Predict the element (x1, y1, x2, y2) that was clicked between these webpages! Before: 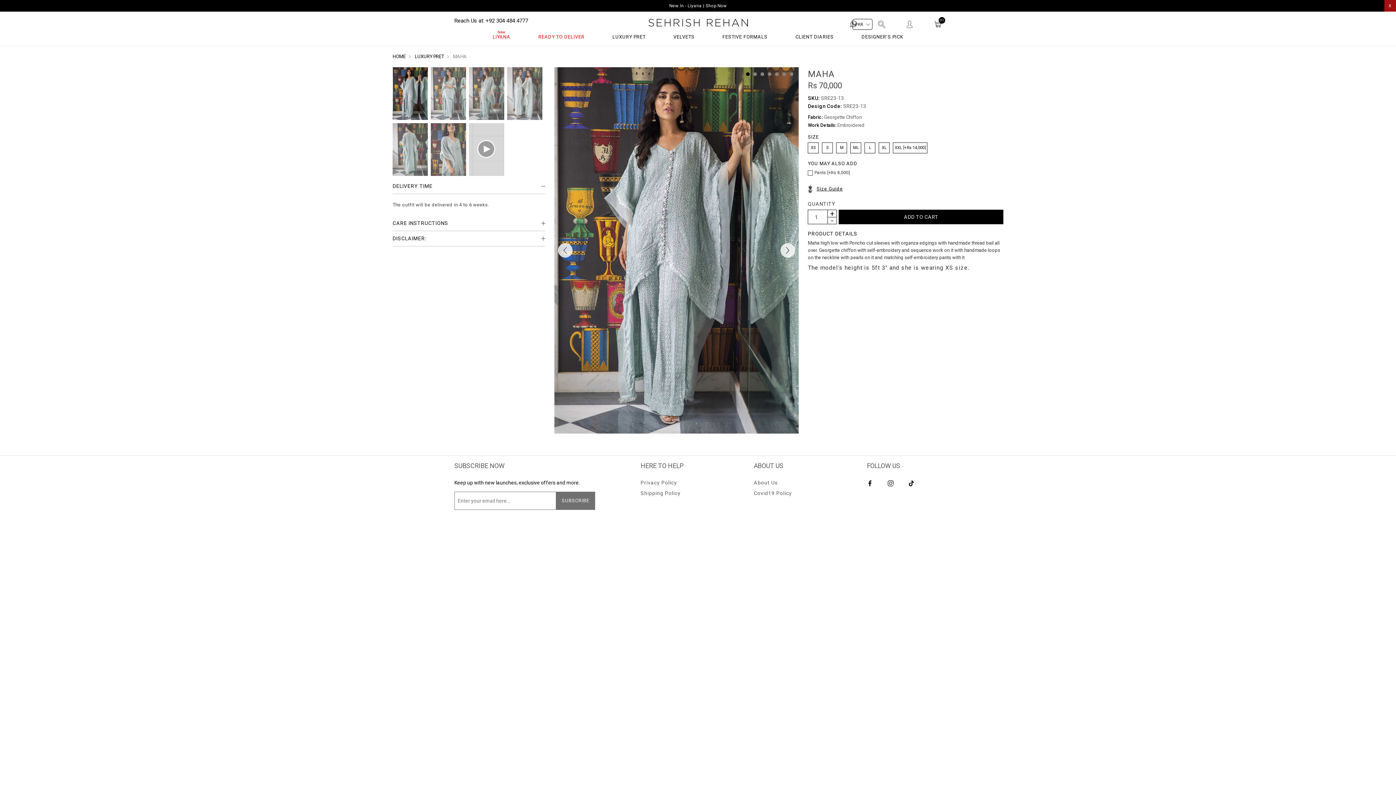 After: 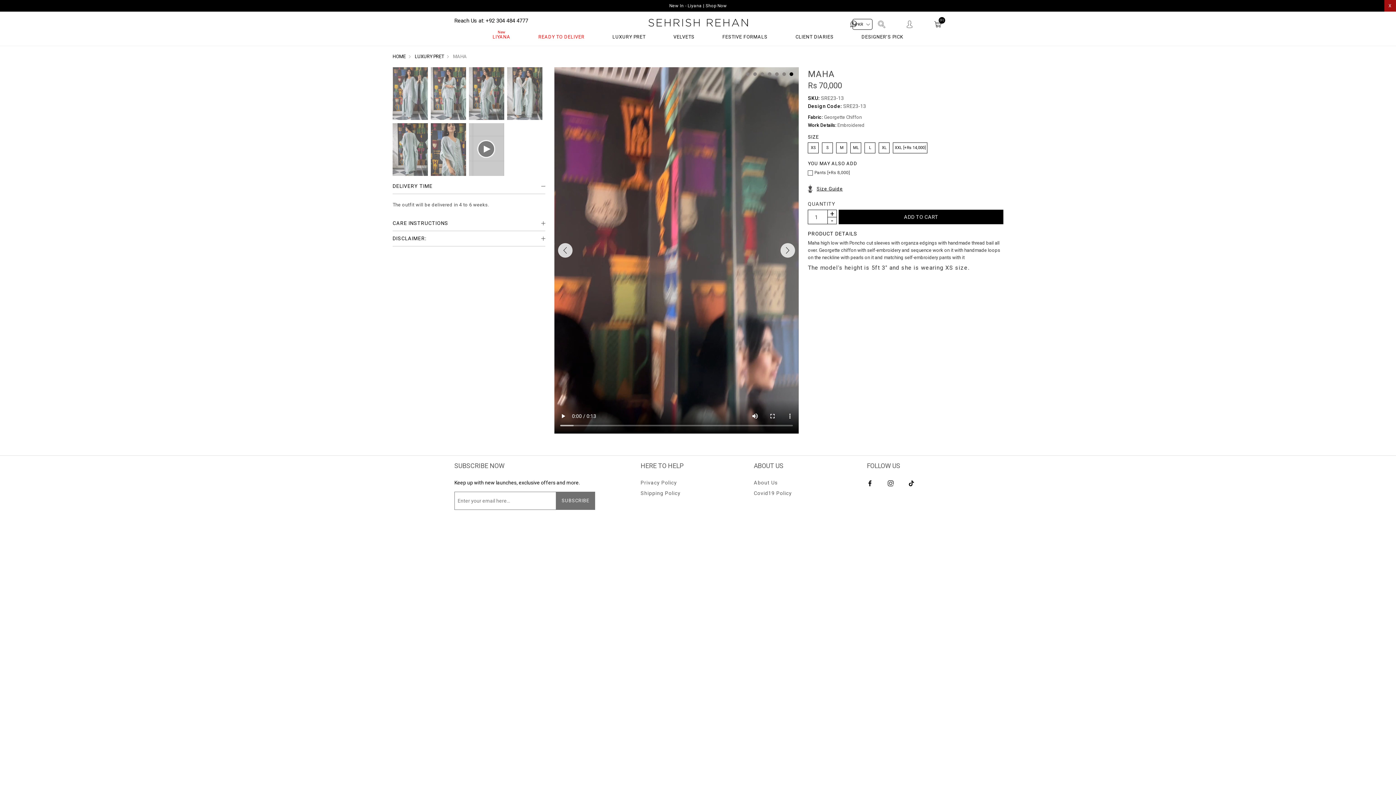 Action: bbox: (789, 72, 793, 76) label: 7